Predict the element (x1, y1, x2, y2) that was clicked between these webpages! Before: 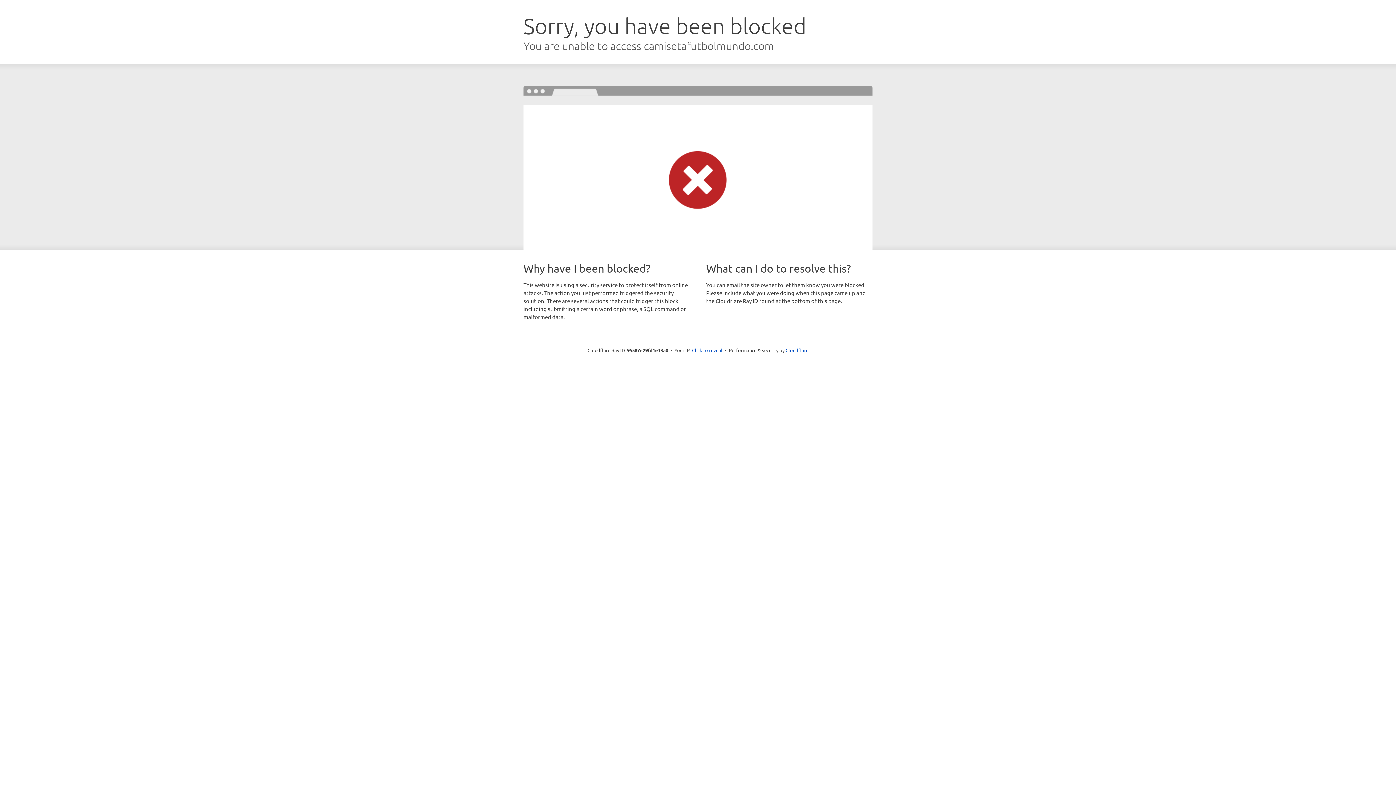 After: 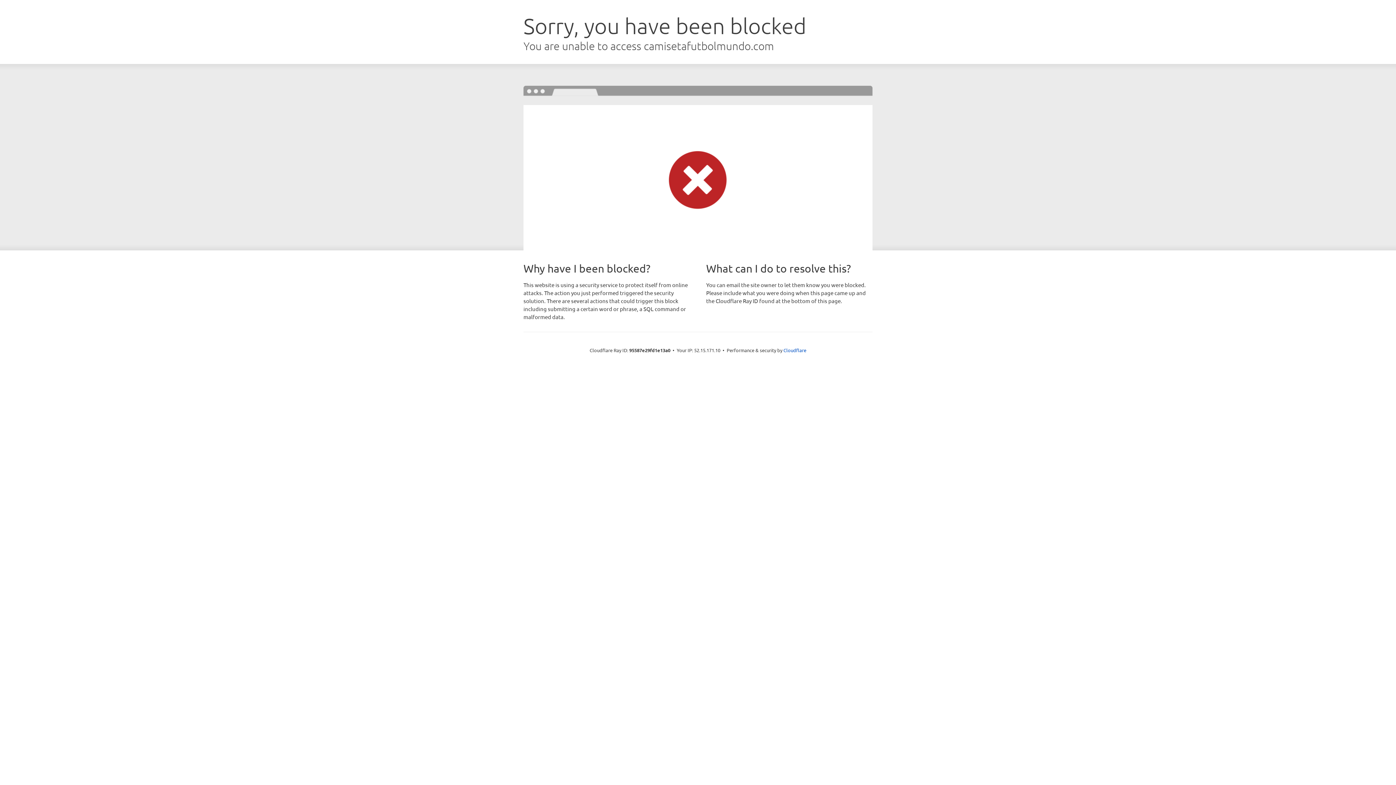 Action: label: Click to reveal bbox: (692, 346, 722, 353)